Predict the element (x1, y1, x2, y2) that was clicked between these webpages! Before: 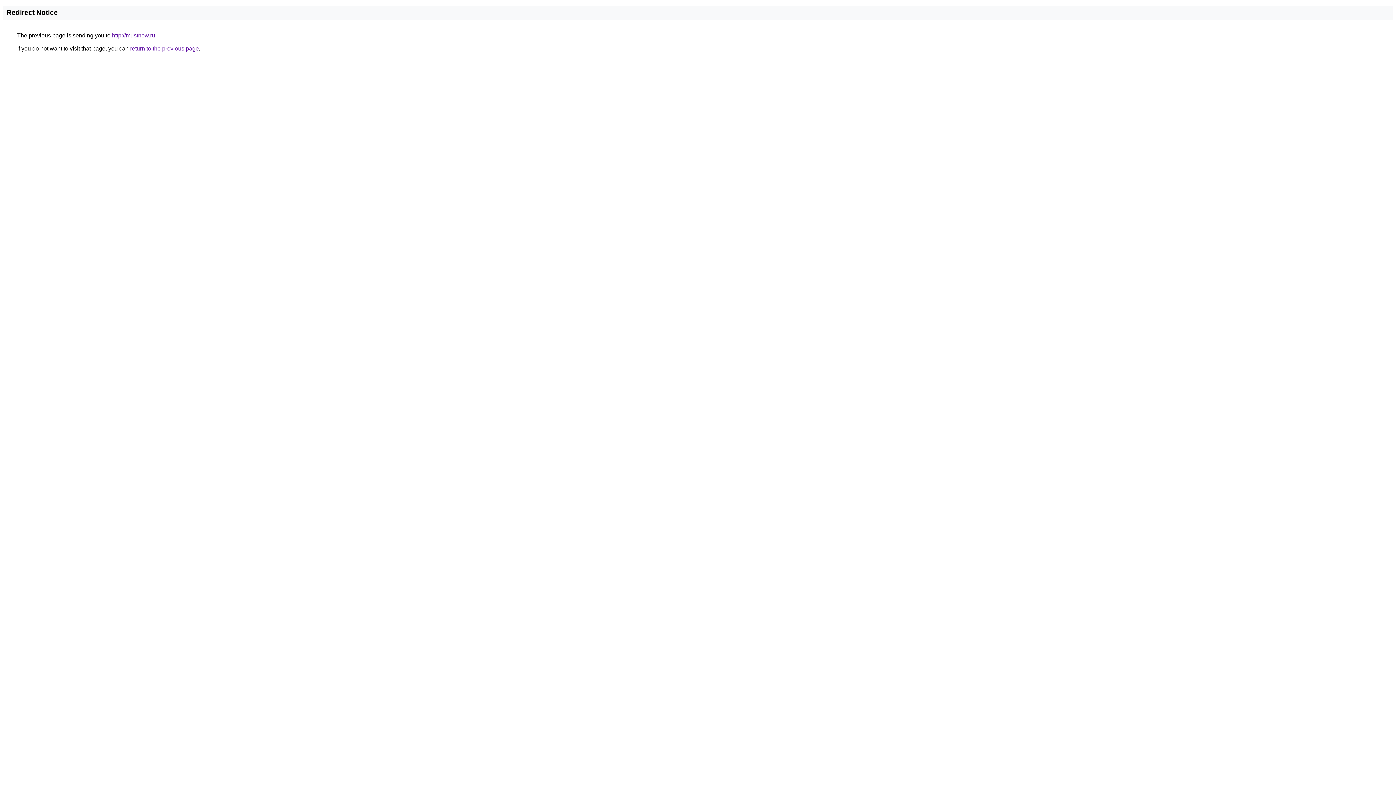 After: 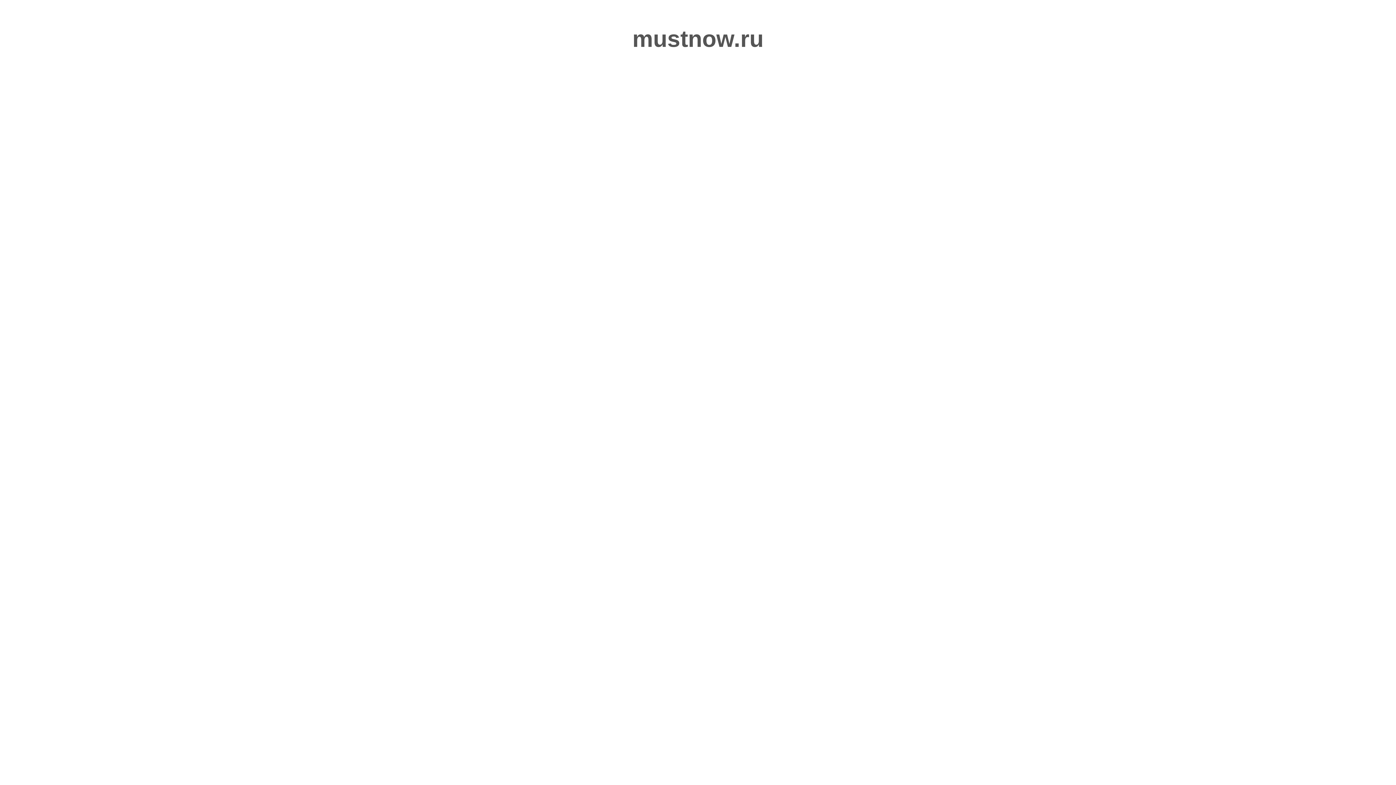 Action: bbox: (112, 32, 155, 38) label: http://mustnow.ru